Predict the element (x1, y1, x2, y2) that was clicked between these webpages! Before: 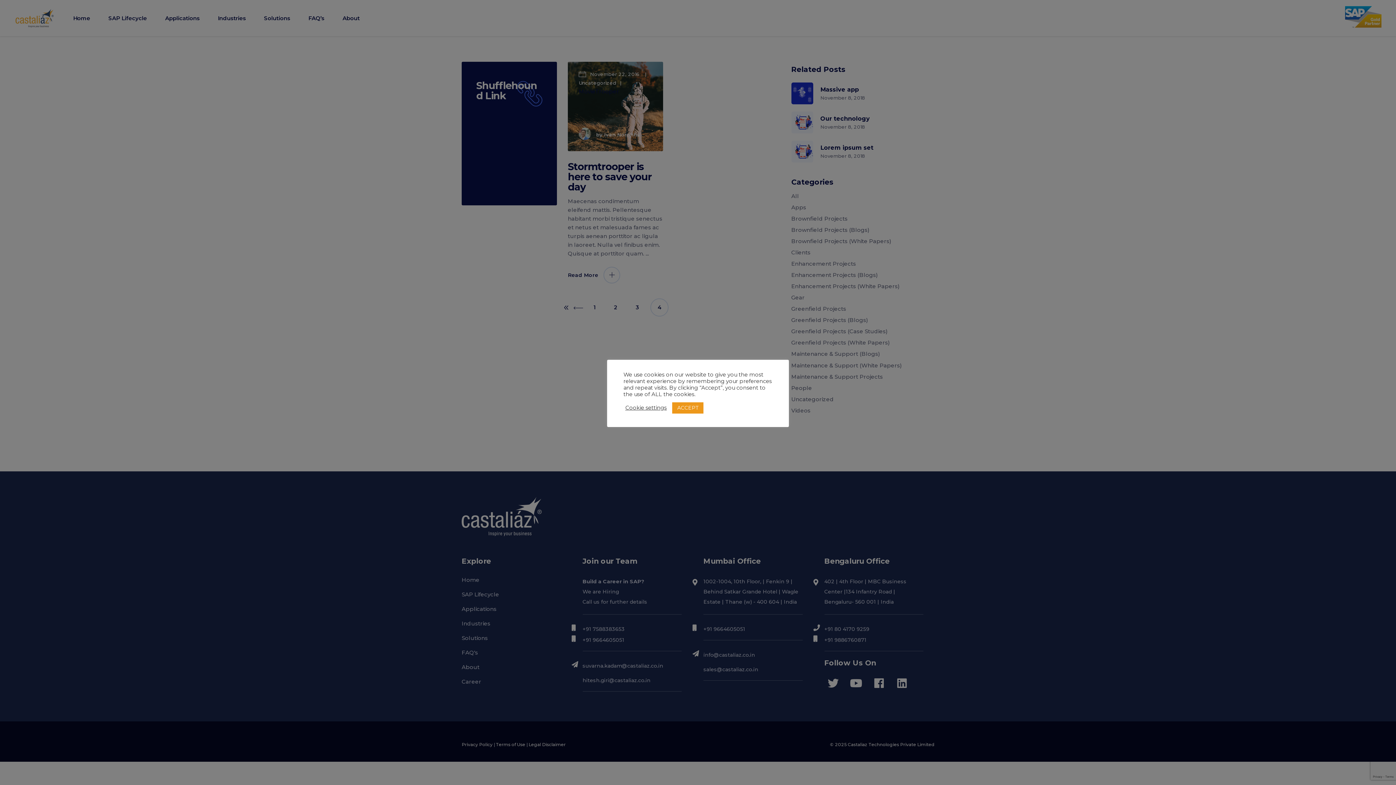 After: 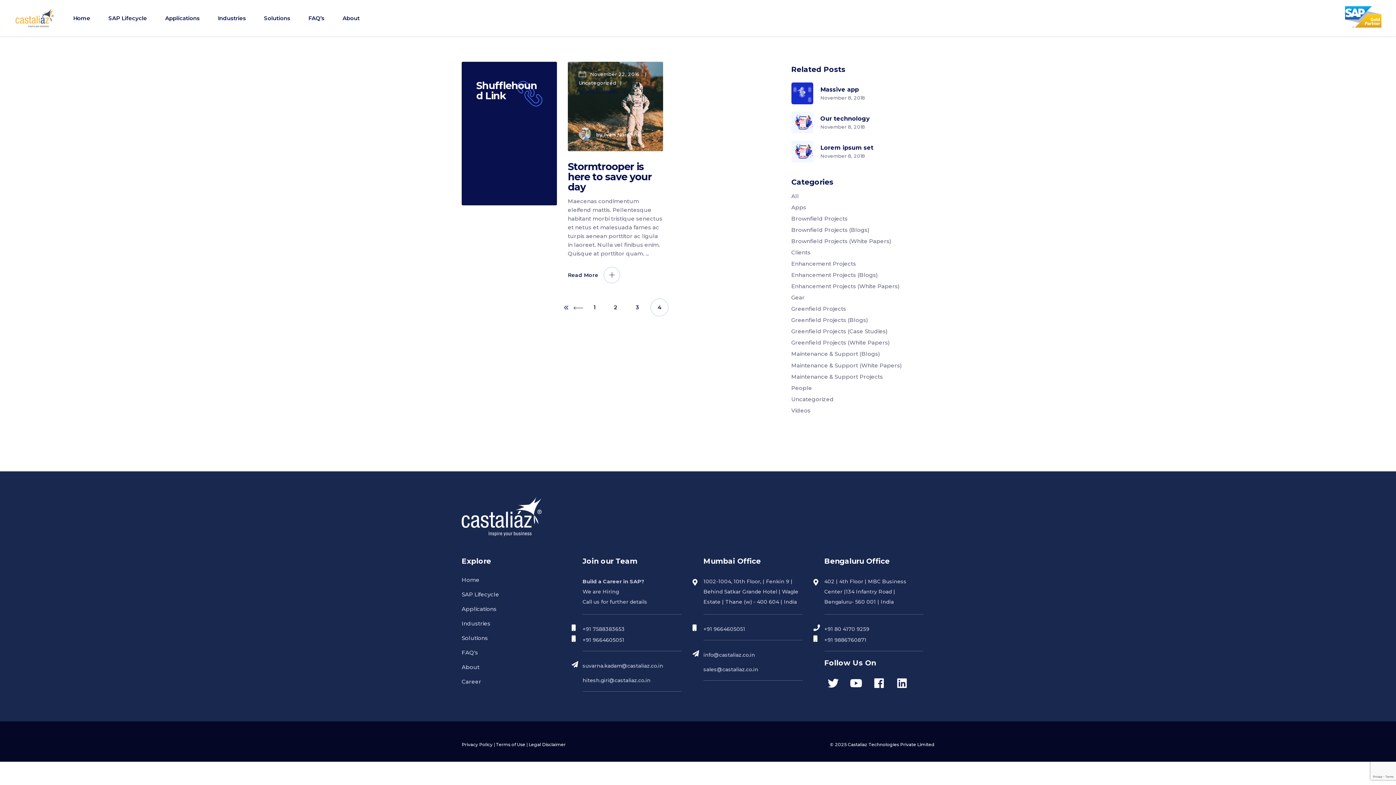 Action: bbox: (672, 402, 703, 413) label: ACCEPT